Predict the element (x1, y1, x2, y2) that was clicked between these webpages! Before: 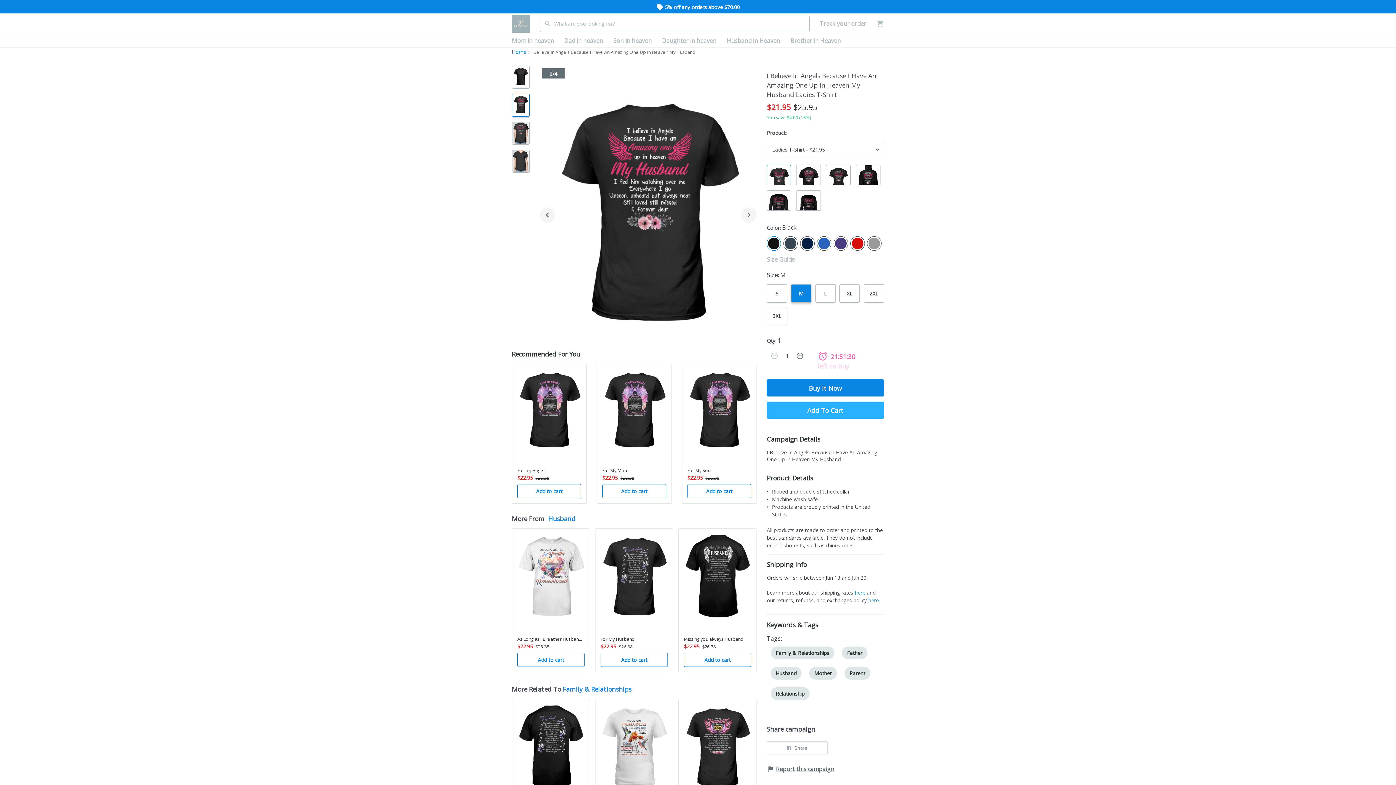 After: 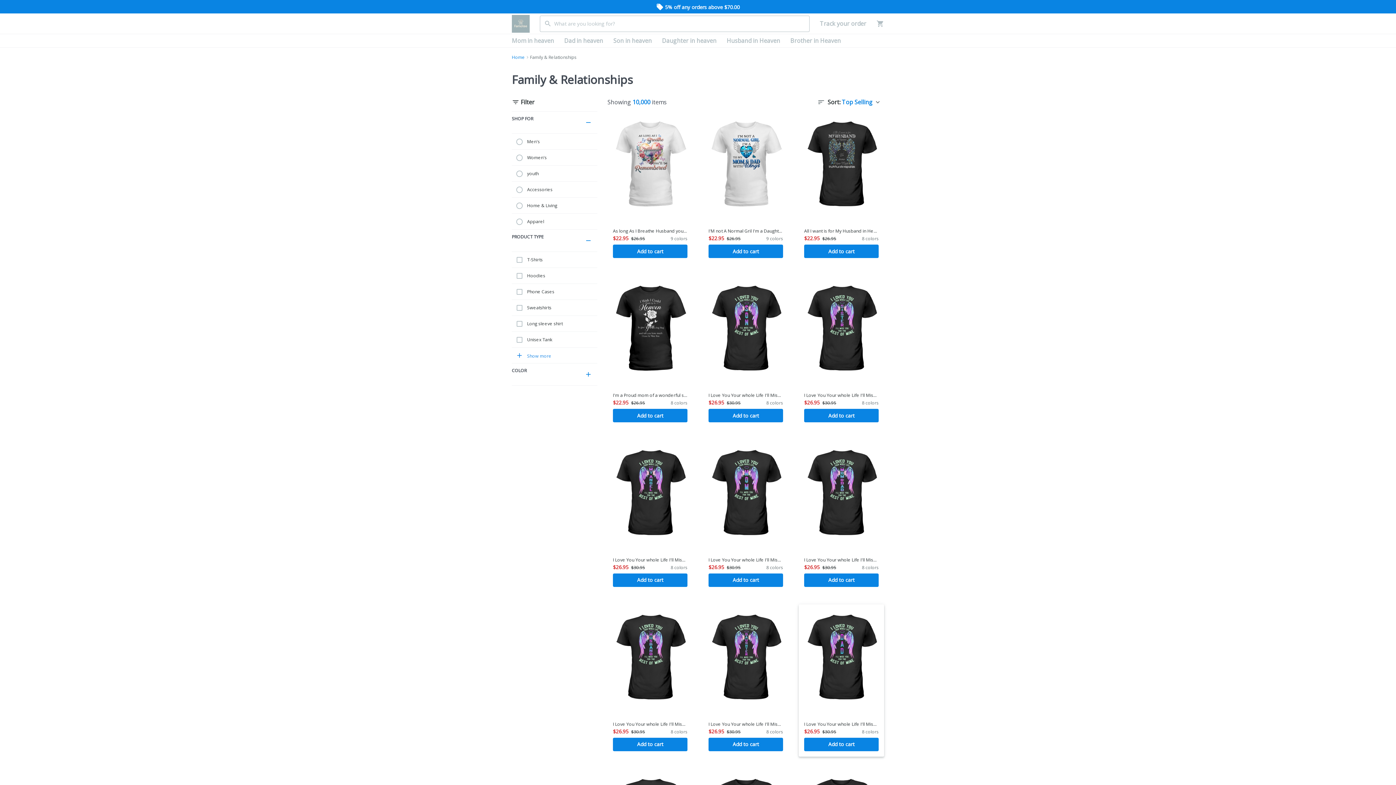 Action: label: Family & Relationships bbox: (769, 648, 835, 656)